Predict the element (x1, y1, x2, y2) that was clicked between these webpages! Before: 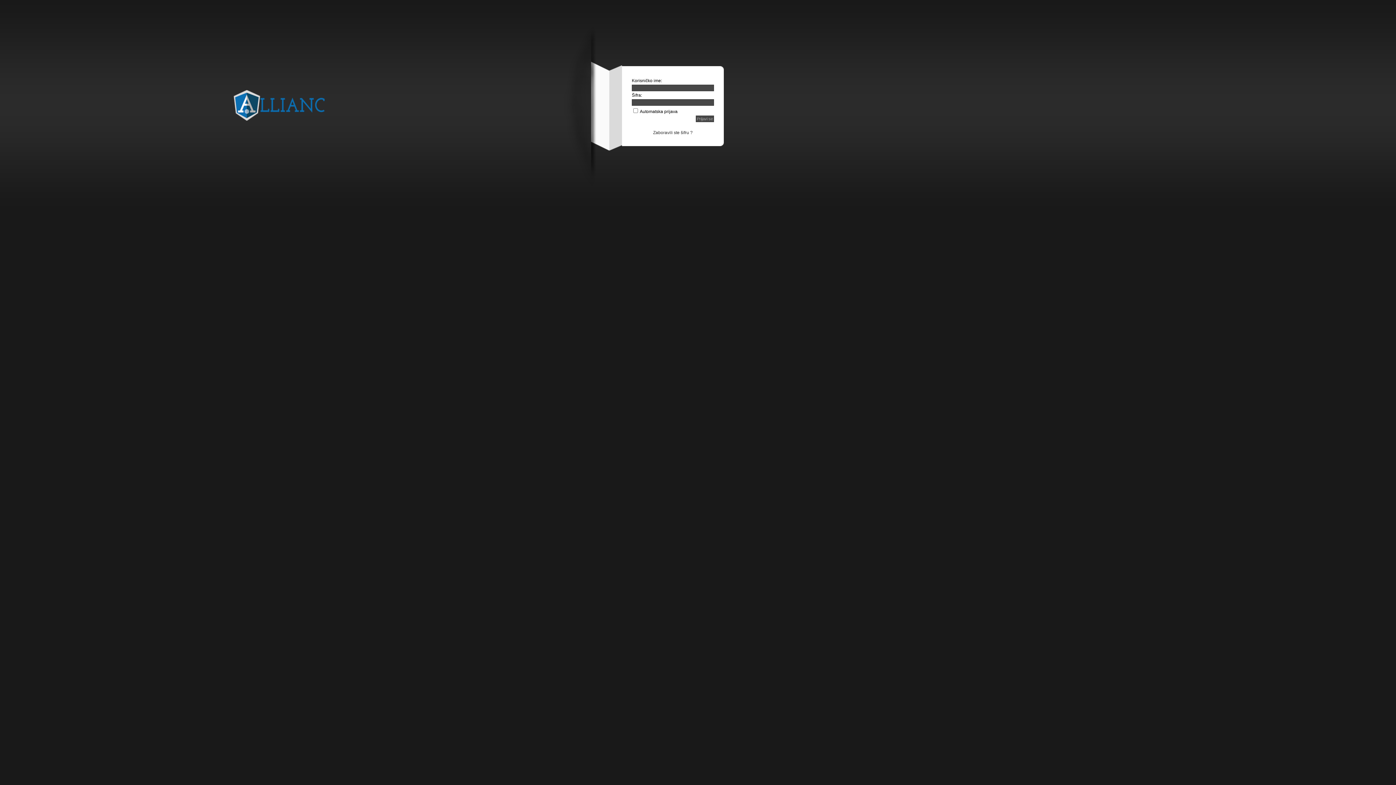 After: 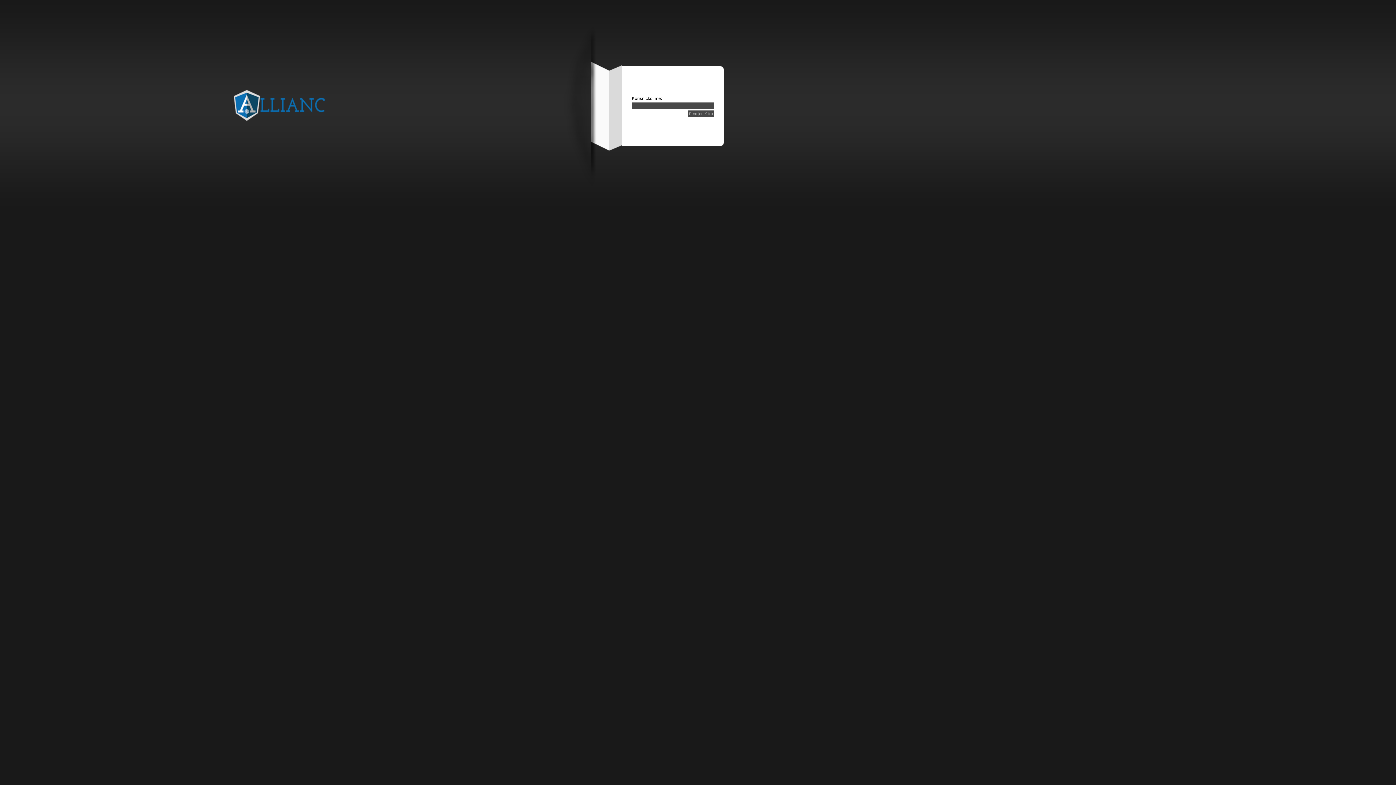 Action: label: Zaboravili ste šifru ? bbox: (653, 130, 692, 135)